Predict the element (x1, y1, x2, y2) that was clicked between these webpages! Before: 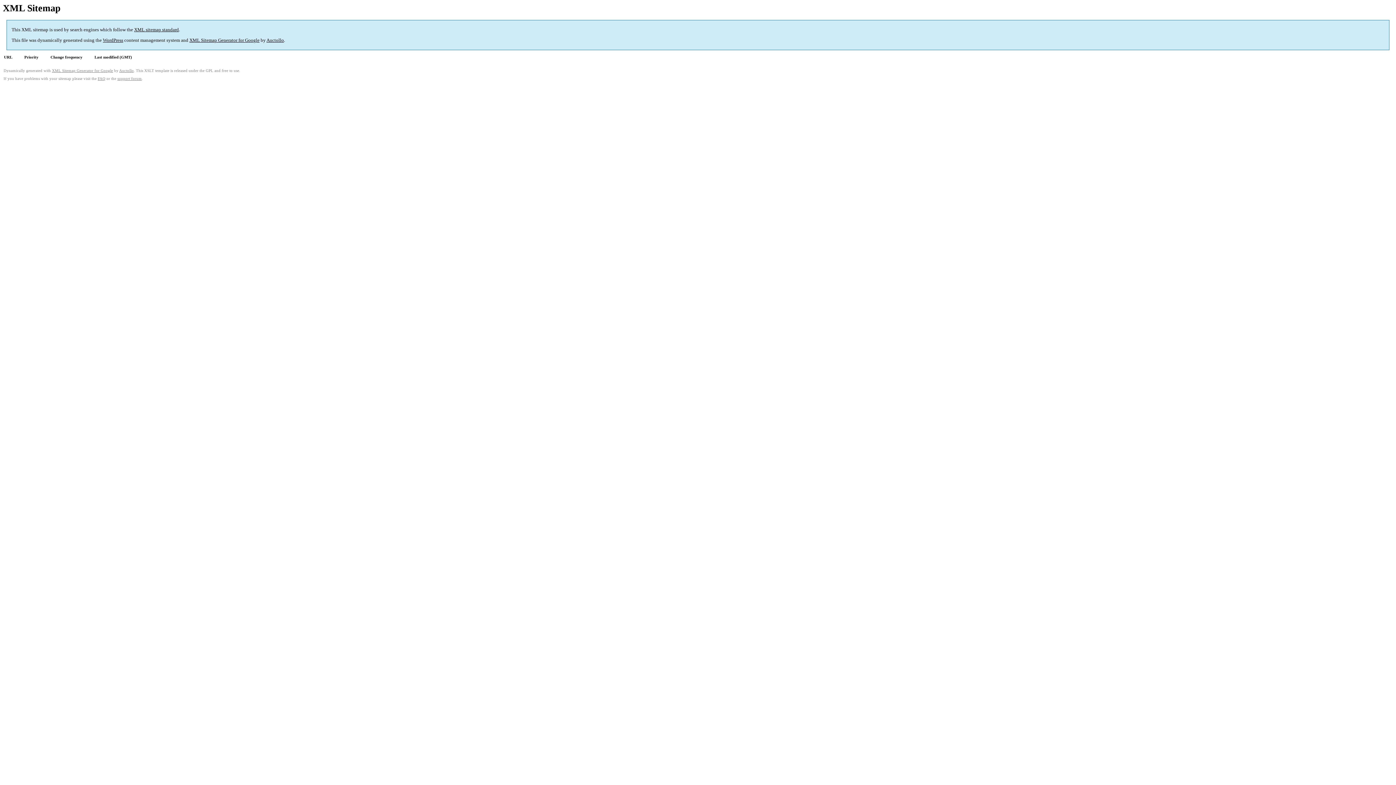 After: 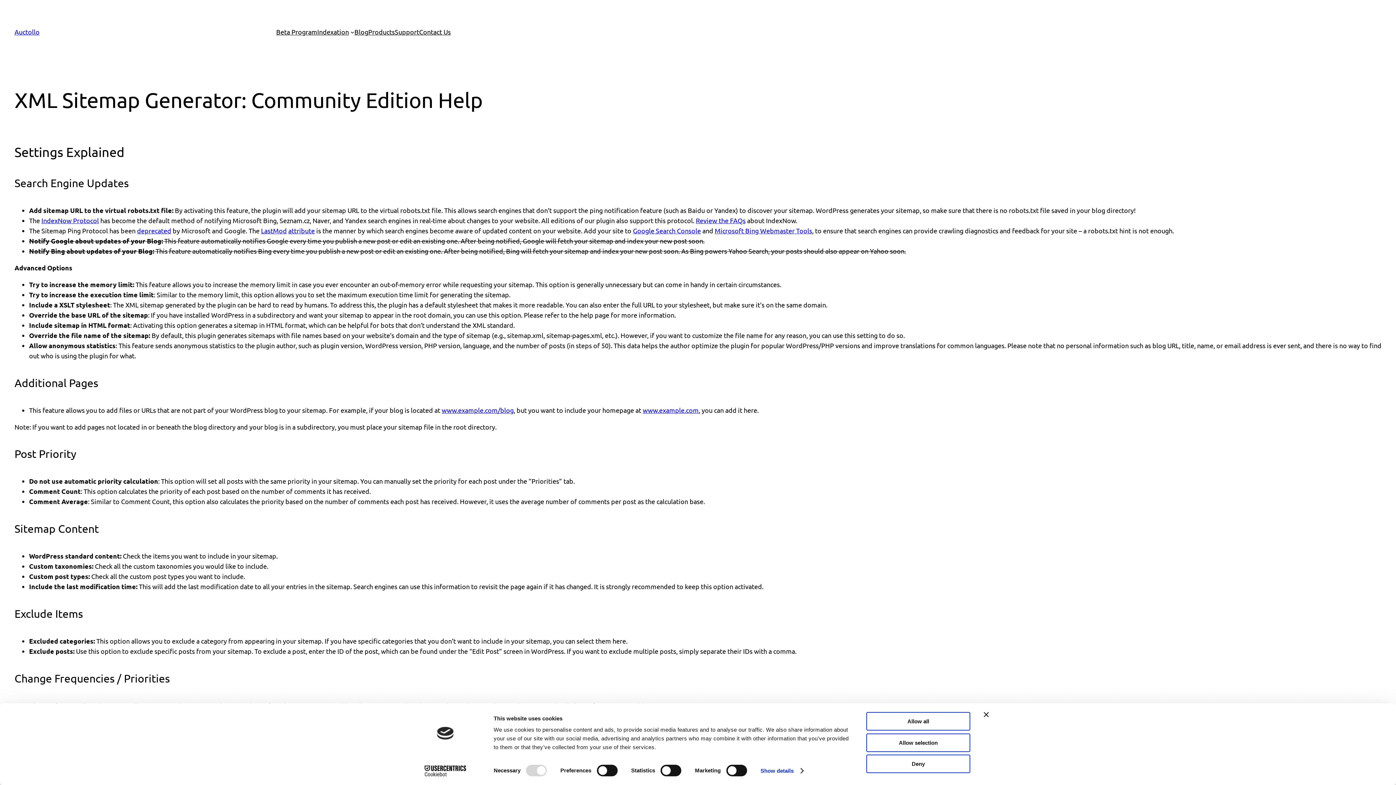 Action: label: FAQ bbox: (97, 76, 105, 80)